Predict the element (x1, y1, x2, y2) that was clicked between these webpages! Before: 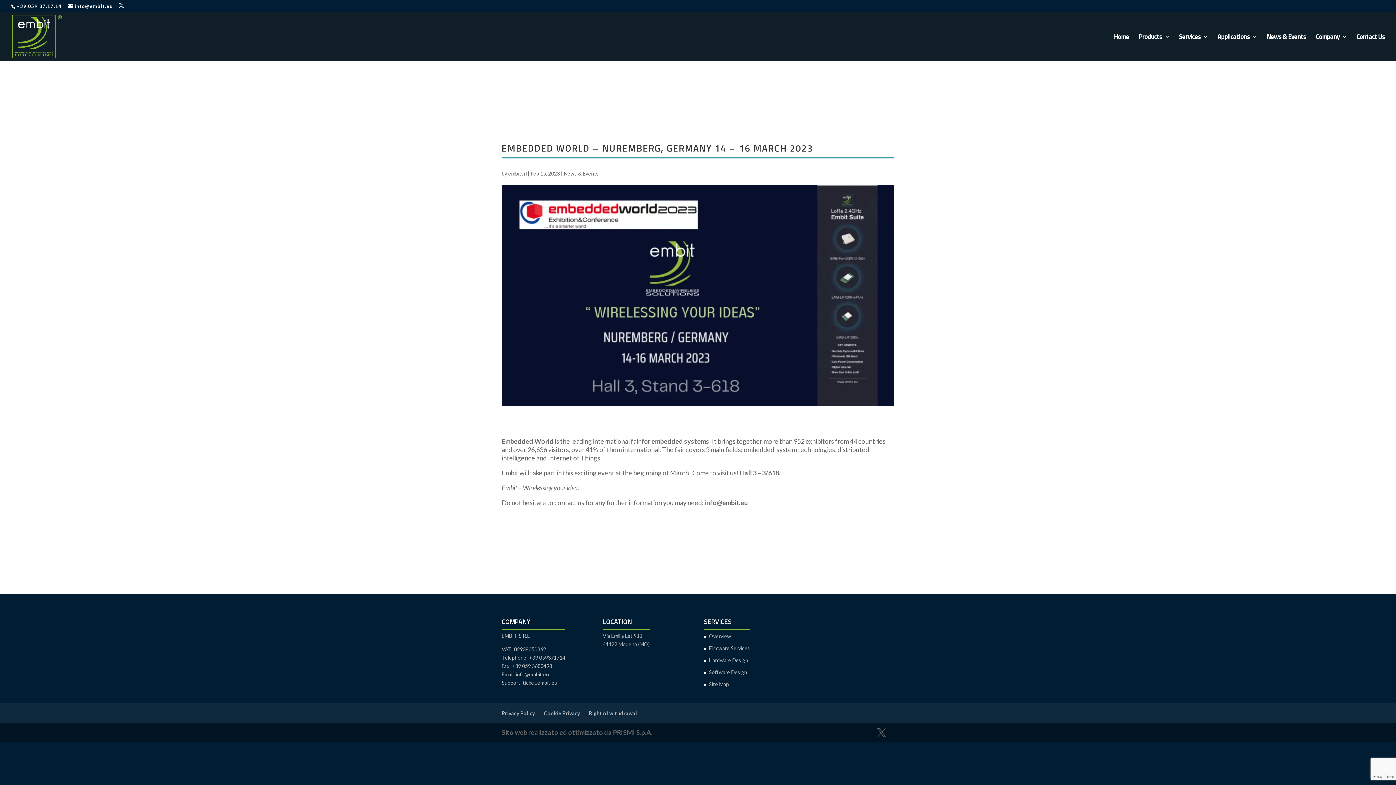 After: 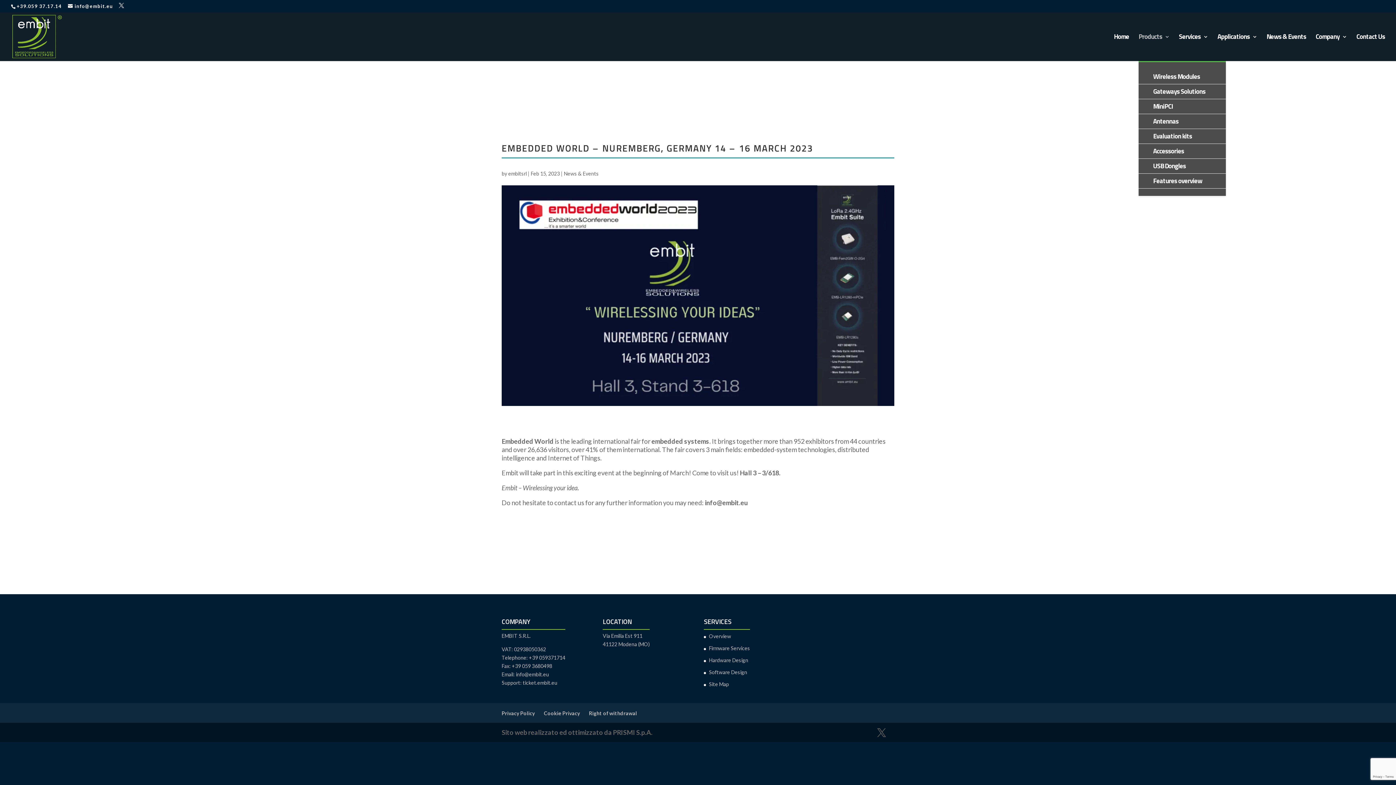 Action: label: Products bbox: (1138, 34, 1169, 60)